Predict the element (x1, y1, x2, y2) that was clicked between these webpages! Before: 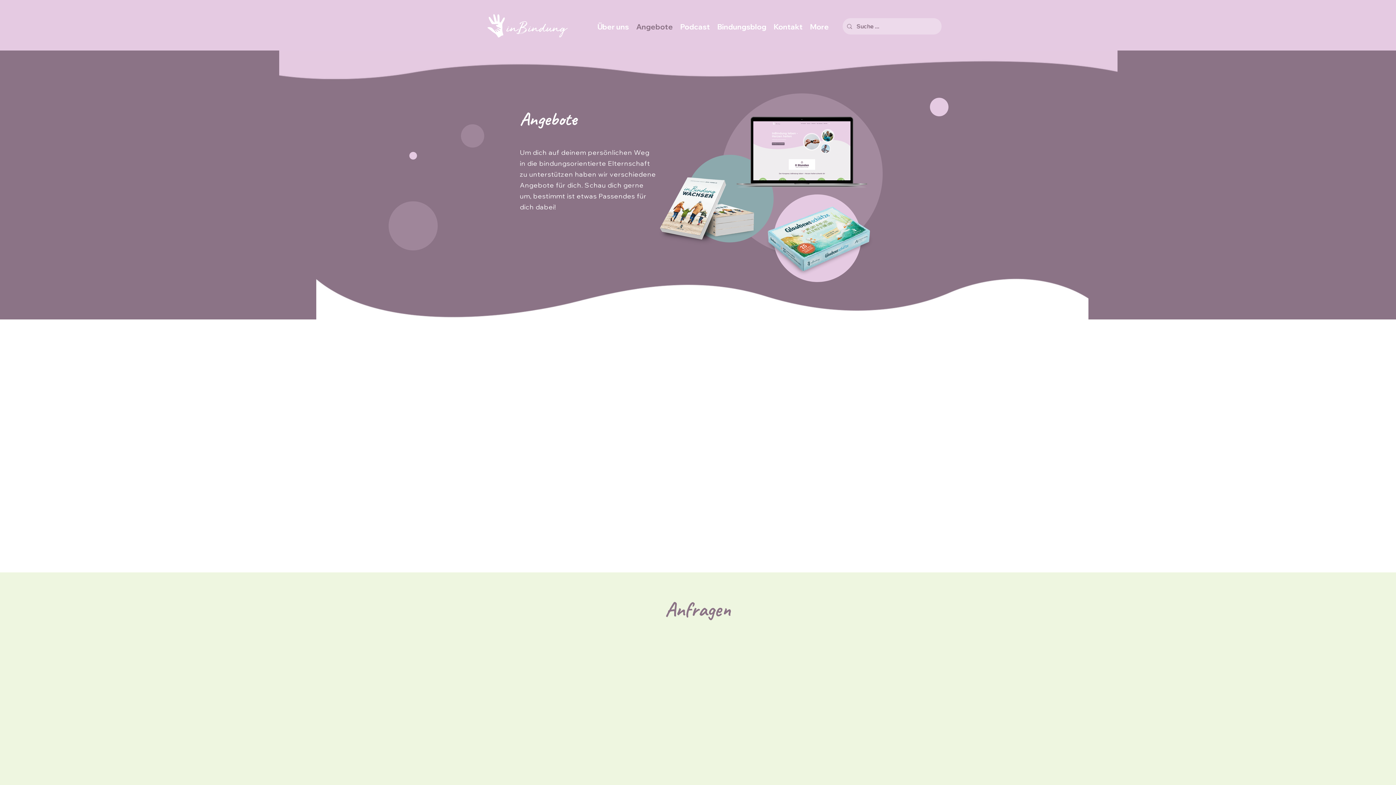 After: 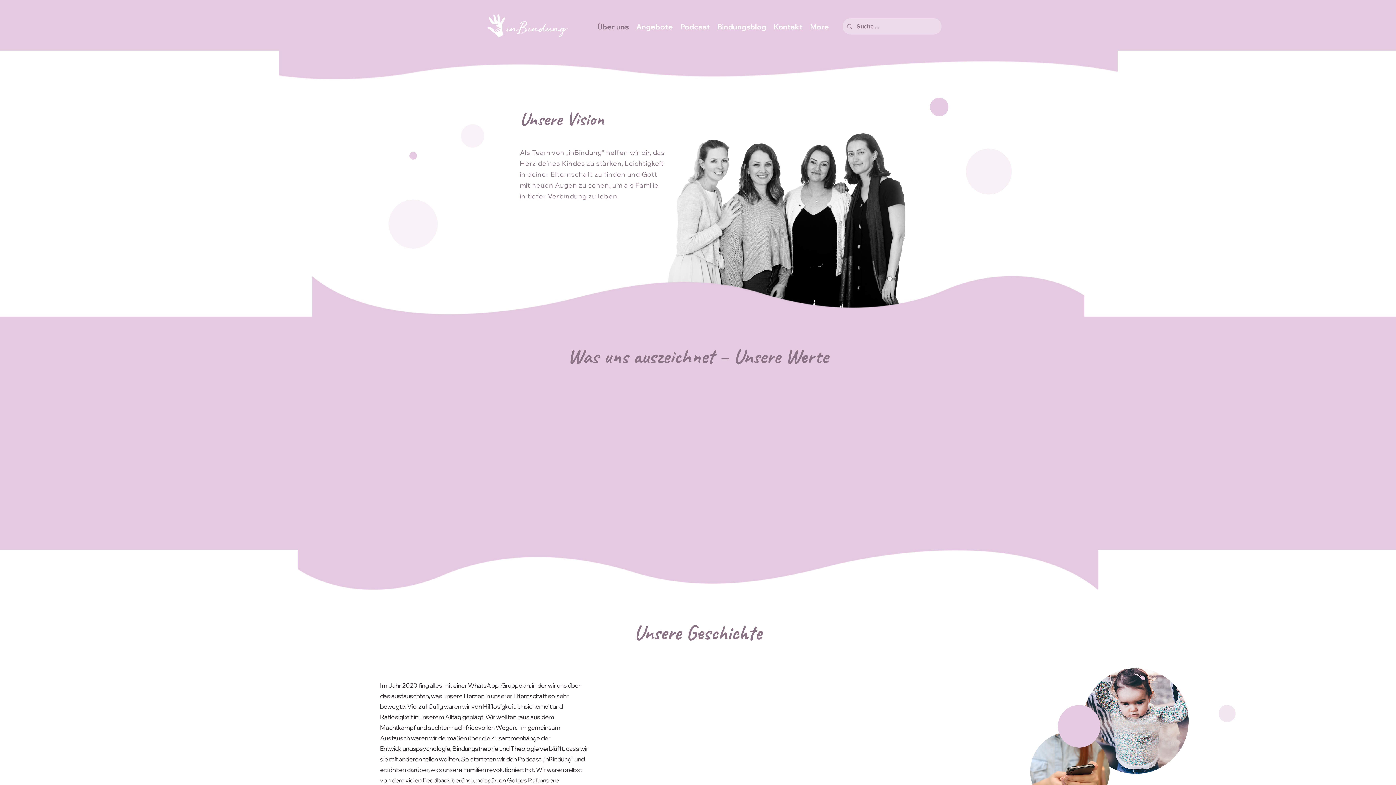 Action: label: Über uns bbox: (593, 20, 632, 32)